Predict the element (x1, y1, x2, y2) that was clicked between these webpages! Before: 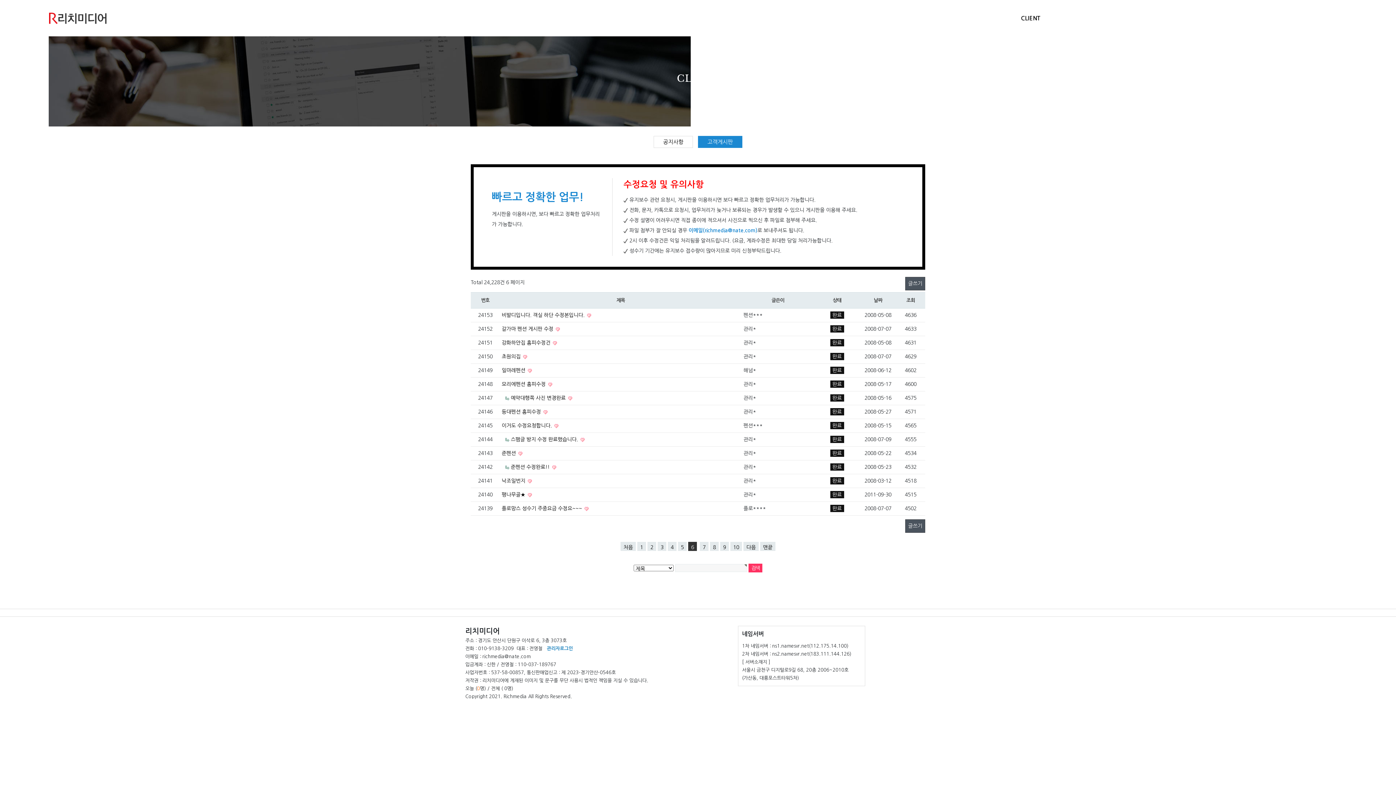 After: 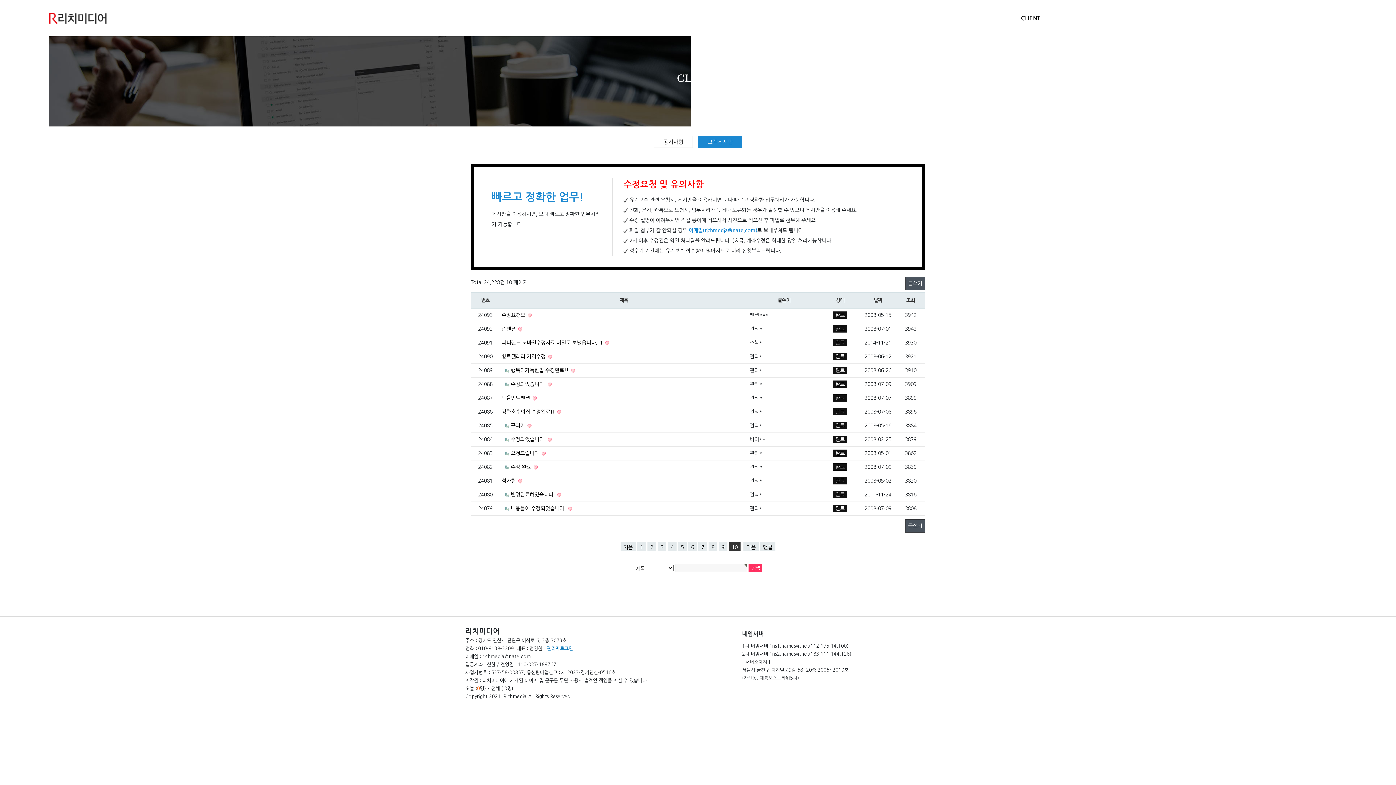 Action: bbox: (730, 542, 742, 551) label: 10
페이지